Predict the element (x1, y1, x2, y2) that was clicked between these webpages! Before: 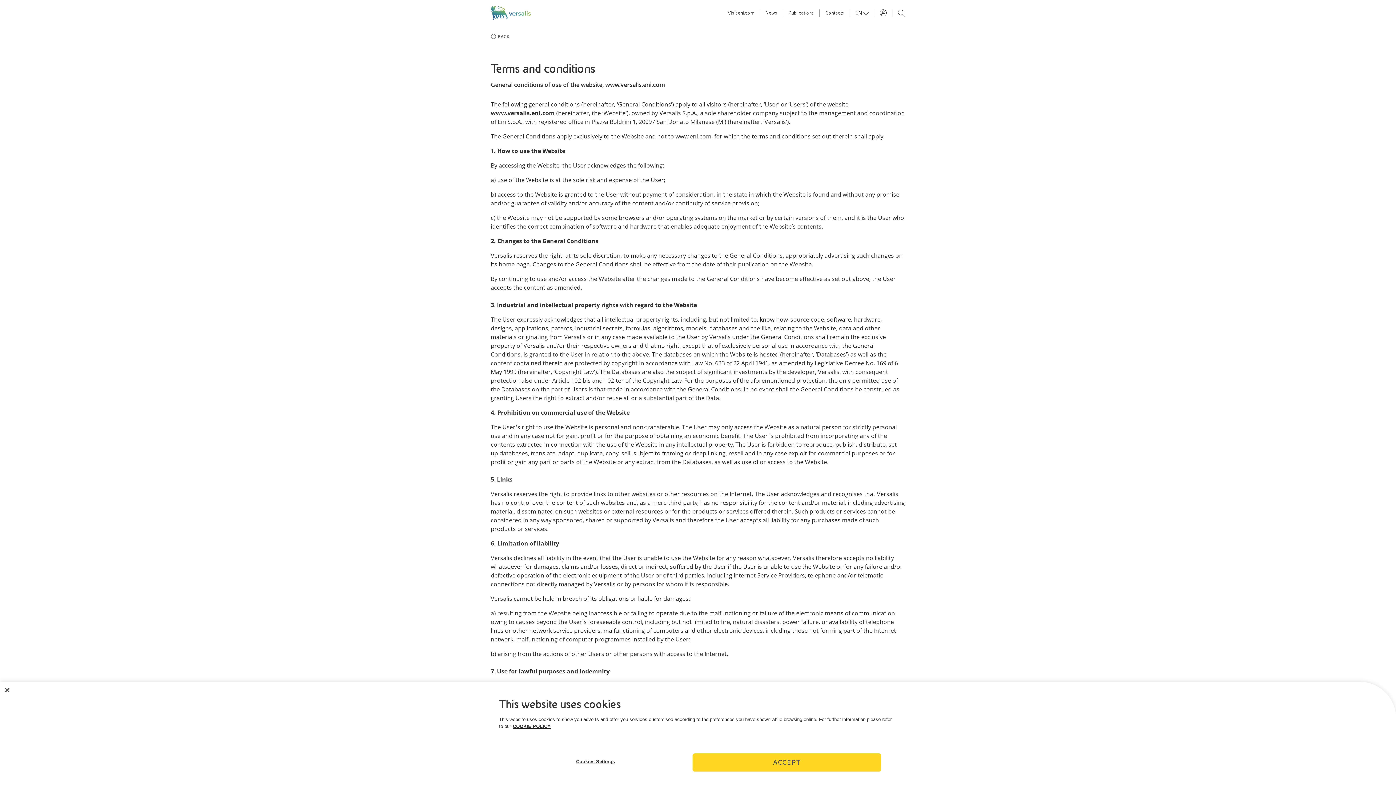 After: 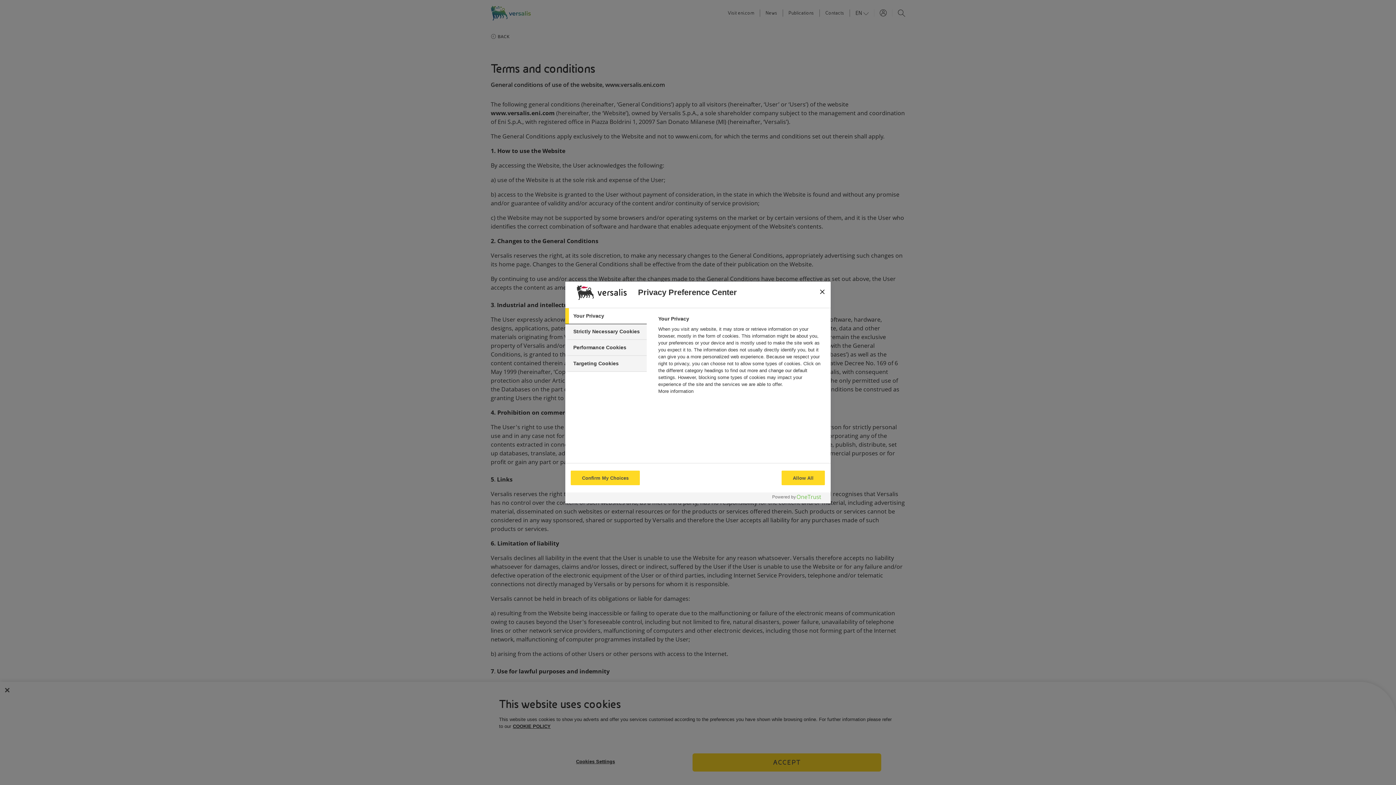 Action: bbox: (503, 753, 688, 770) label: Cookies Settings